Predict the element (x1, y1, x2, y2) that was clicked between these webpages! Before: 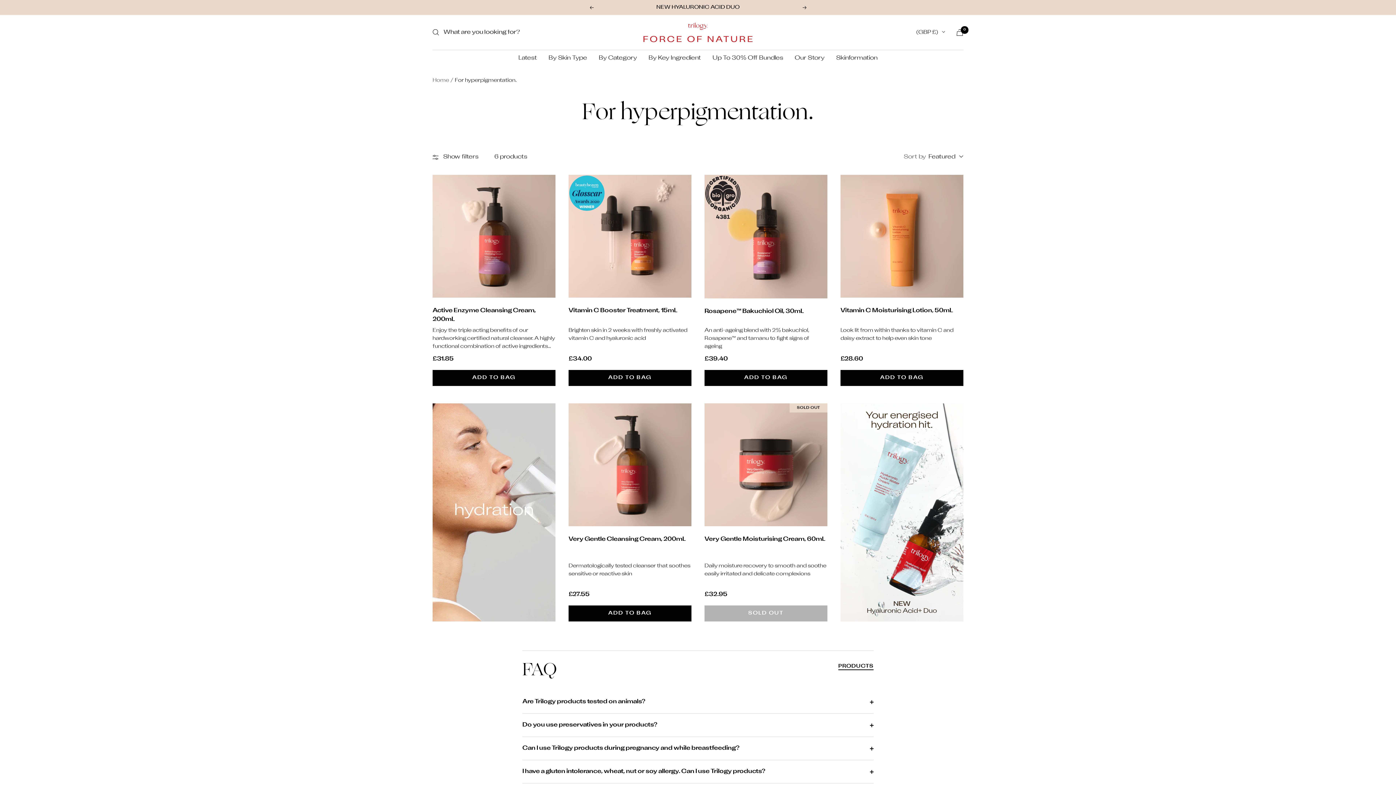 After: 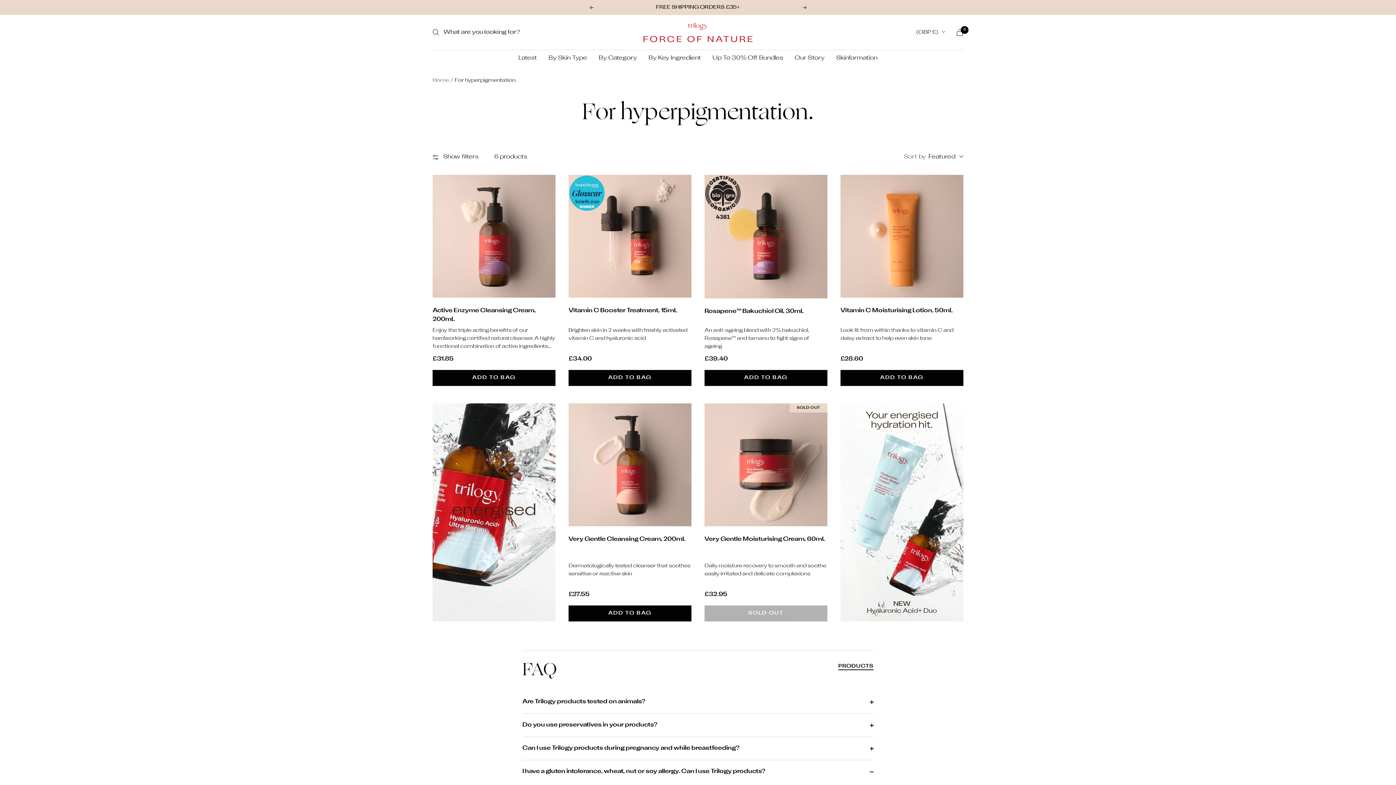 Action: label: I have a gluten intolerance, wheat, nut or soy allergy. Can I use Trilogy products? bbox: (522, 760, 873, 783)